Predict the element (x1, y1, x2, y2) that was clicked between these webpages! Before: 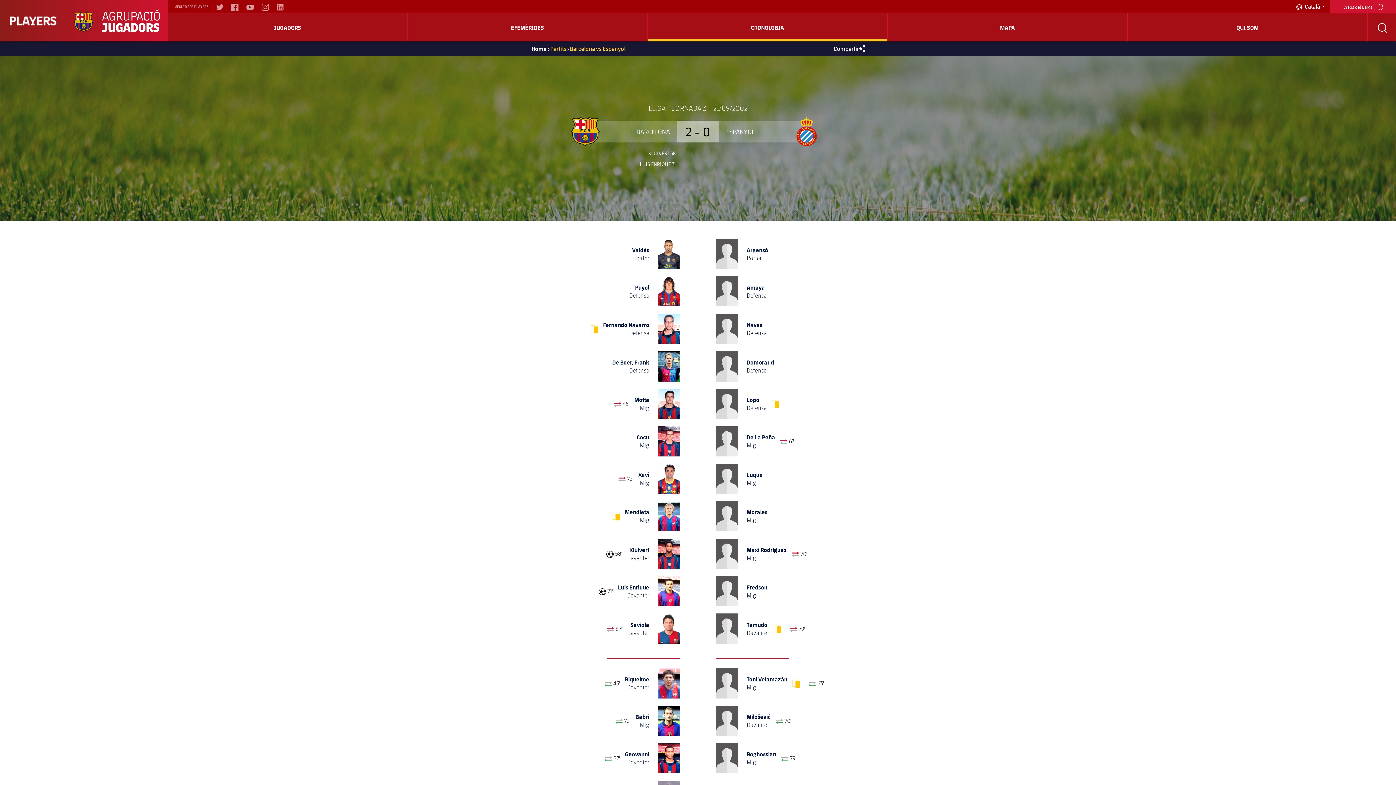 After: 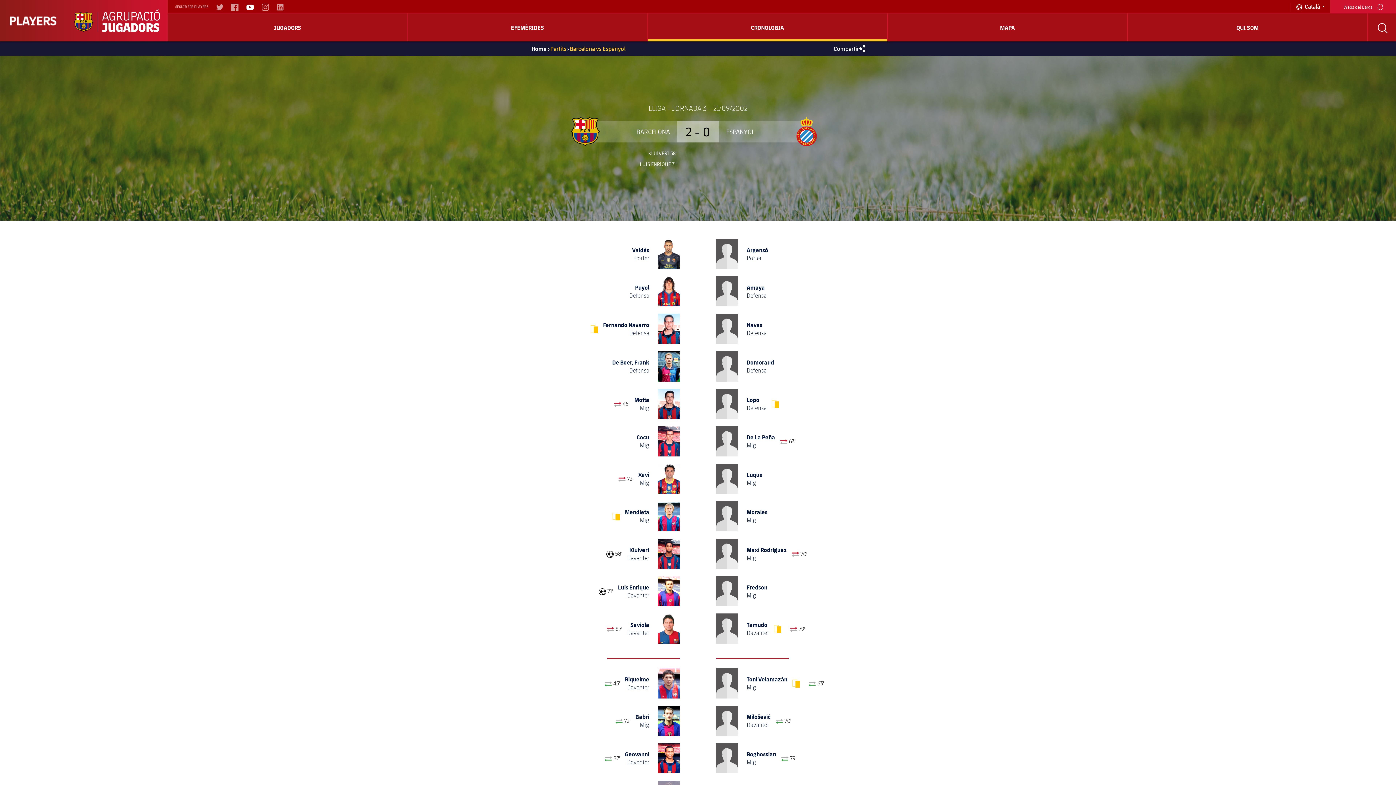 Action: bbox: (246, 0, 253, 13)